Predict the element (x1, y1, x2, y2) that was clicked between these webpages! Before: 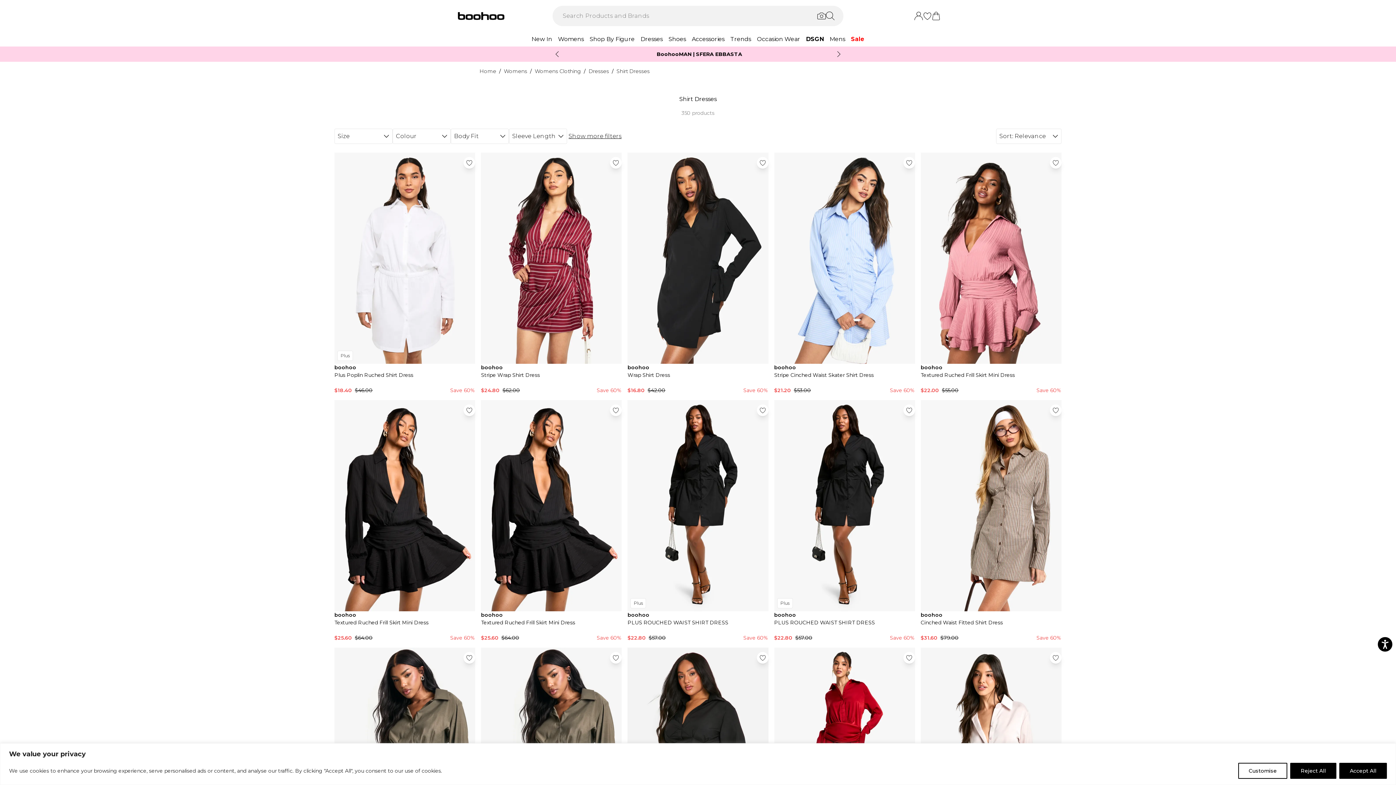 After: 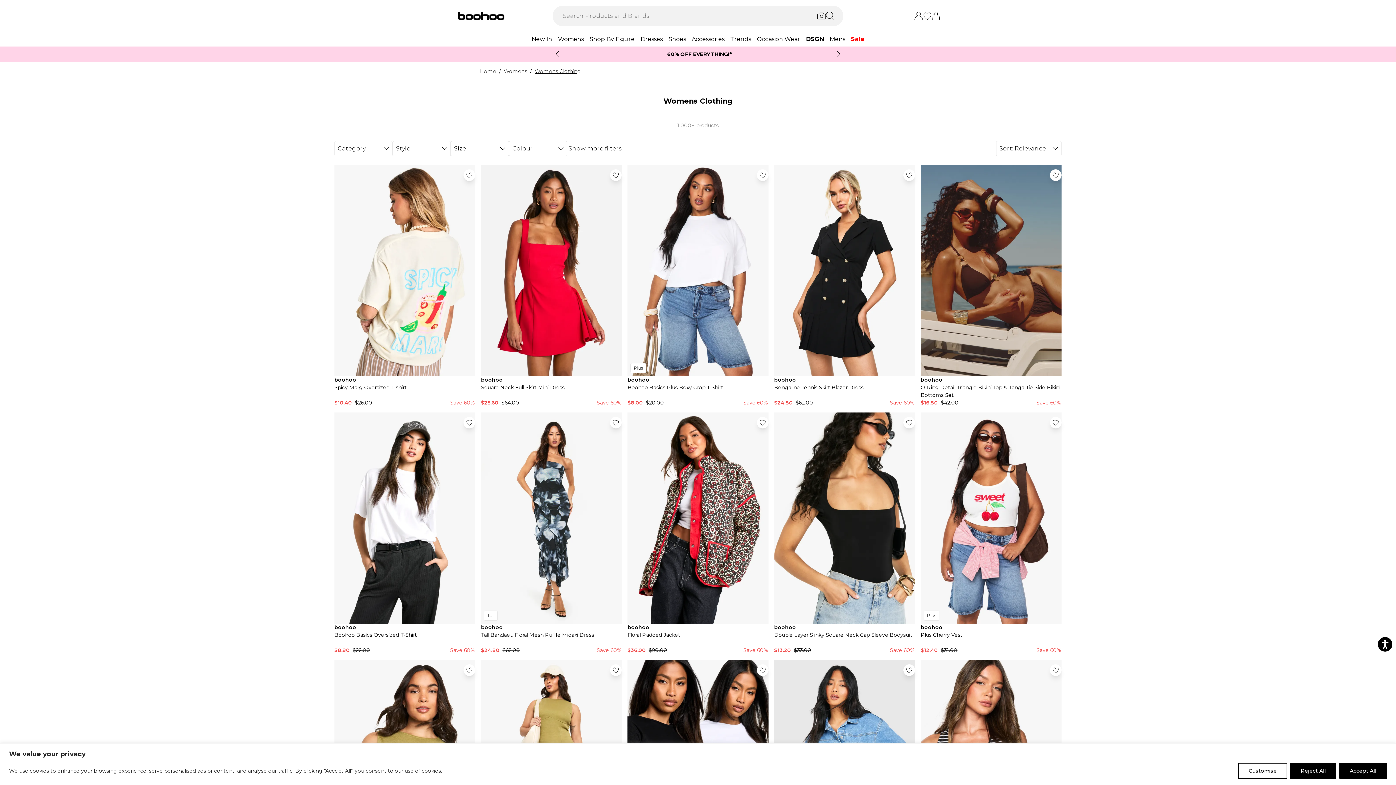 Action: bbox: (534, 68, 581, 74) label: Womens Clothing